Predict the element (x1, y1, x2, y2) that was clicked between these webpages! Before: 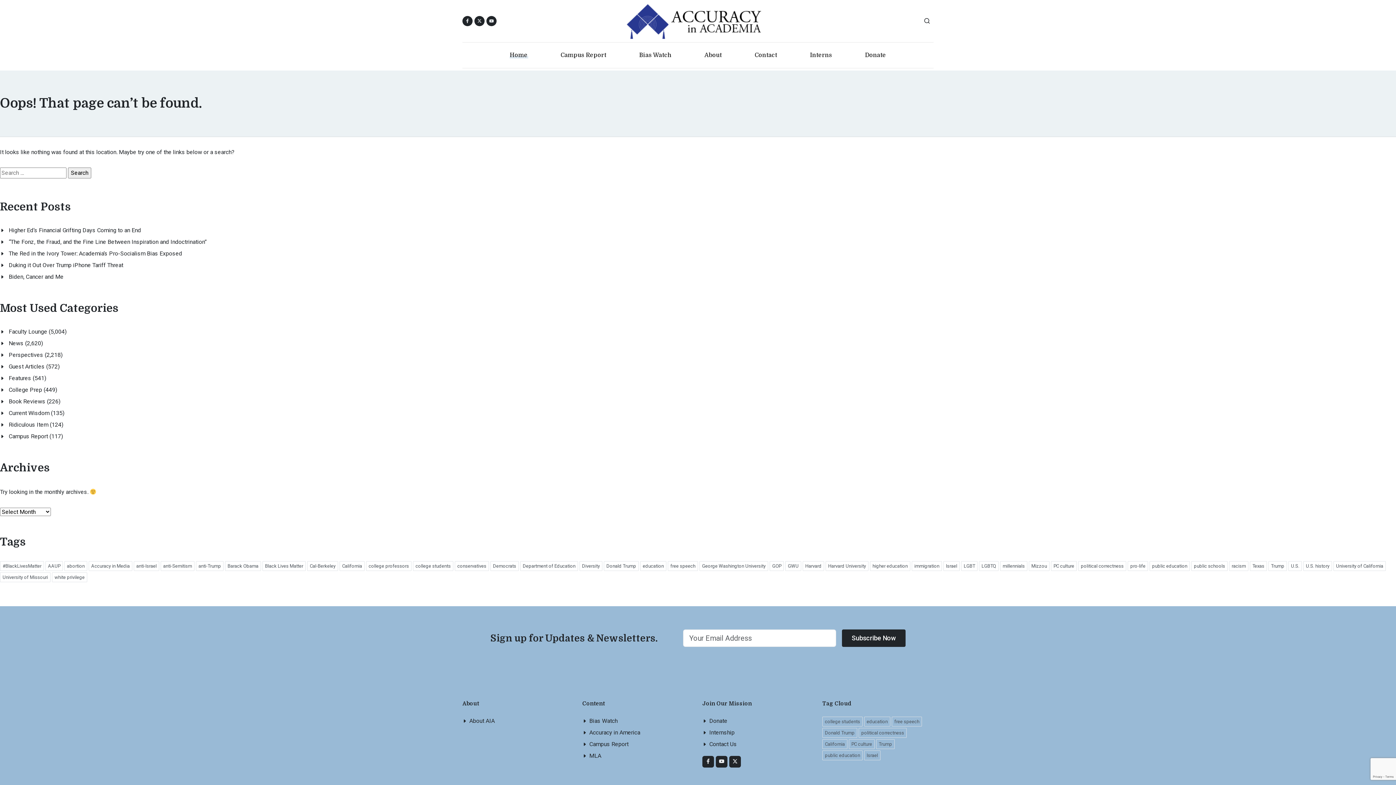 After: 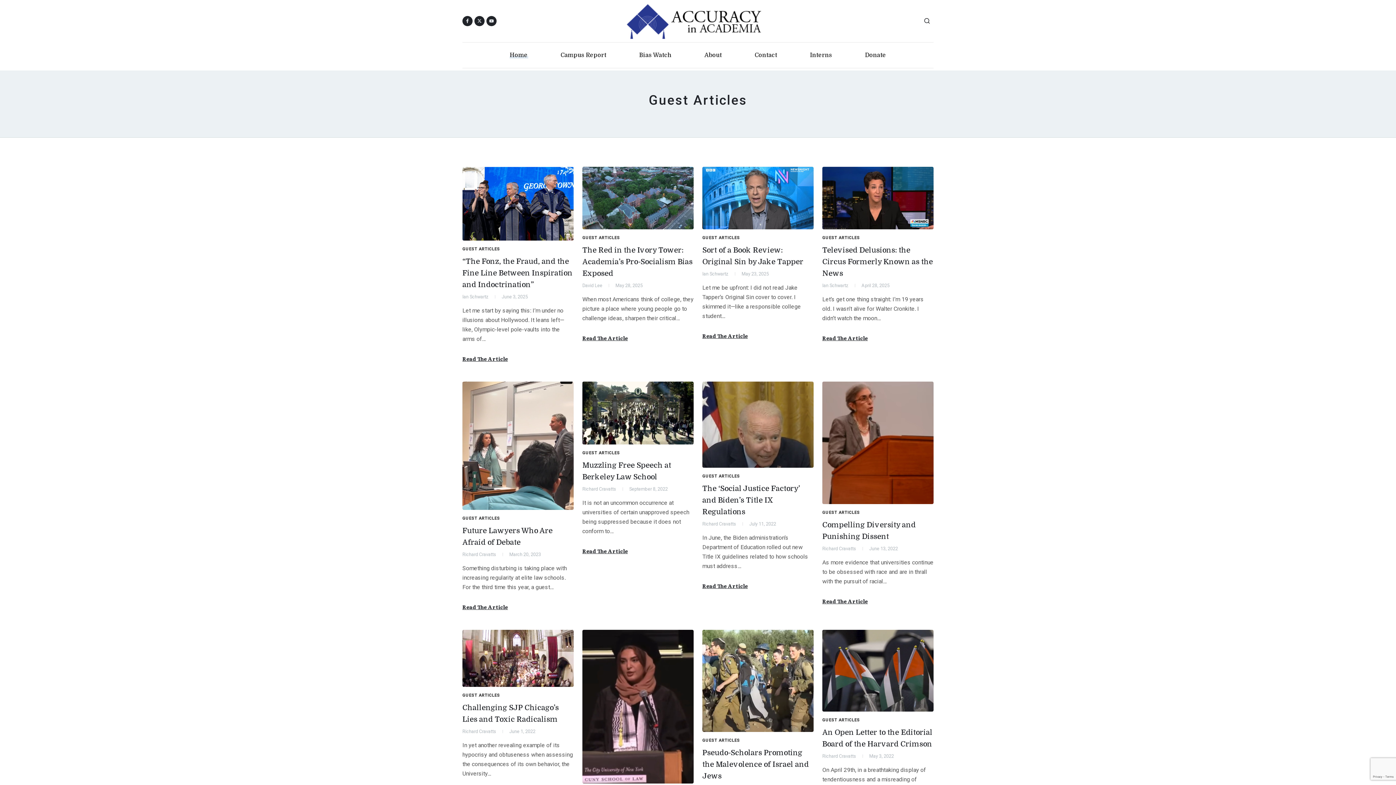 Action: bbox: (4, 362, 46, 371) label: Guest Articles